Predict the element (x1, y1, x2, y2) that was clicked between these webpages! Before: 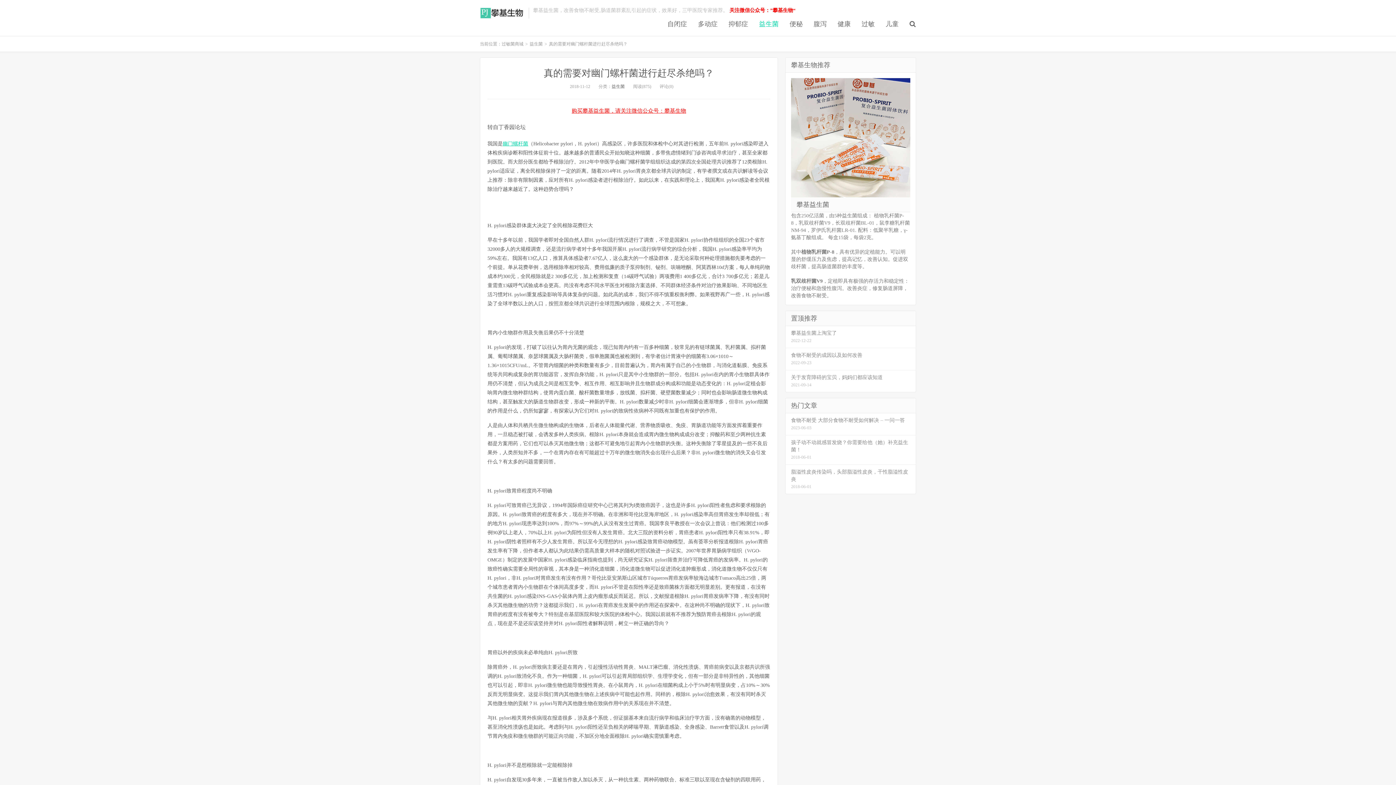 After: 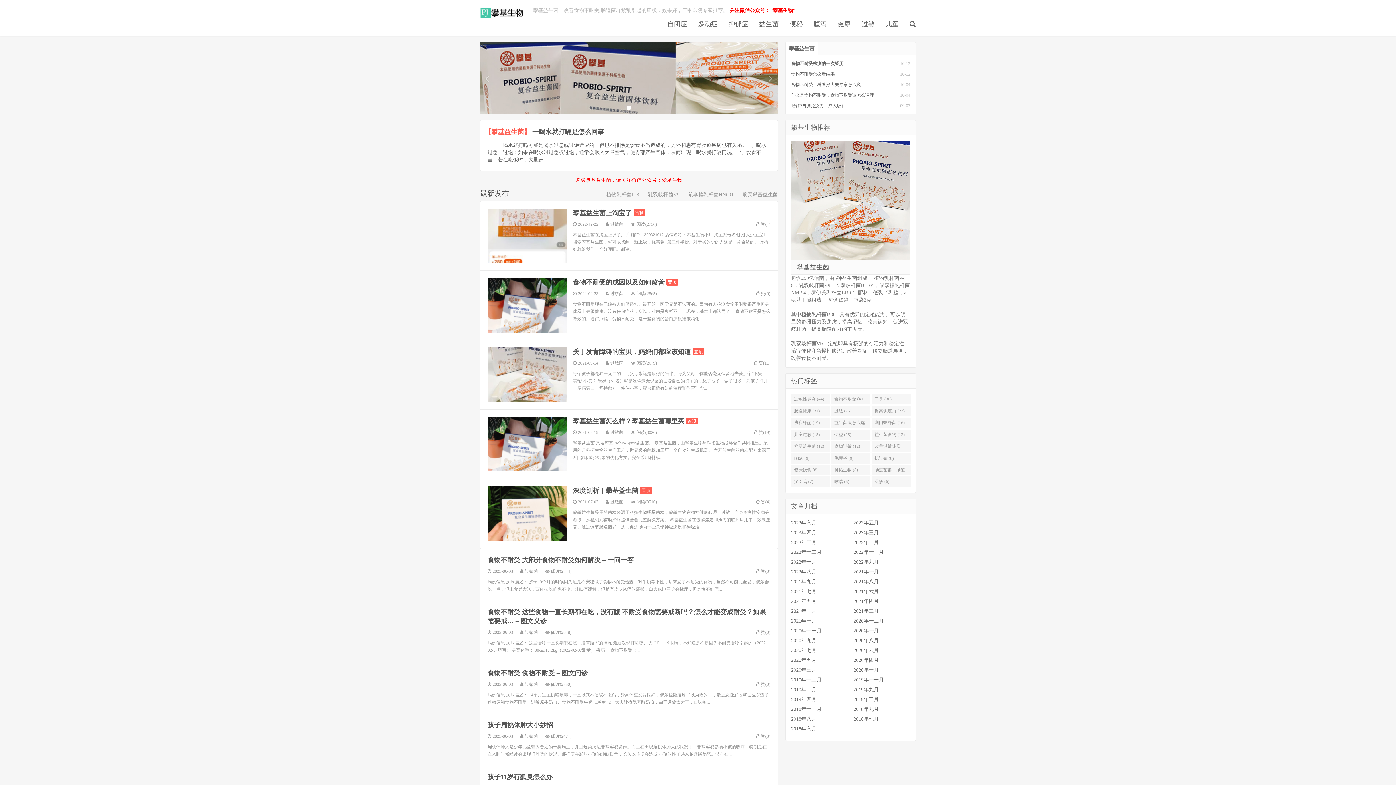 Action: bbox: (480, 7, 525, 18) label: 过敏菌商城